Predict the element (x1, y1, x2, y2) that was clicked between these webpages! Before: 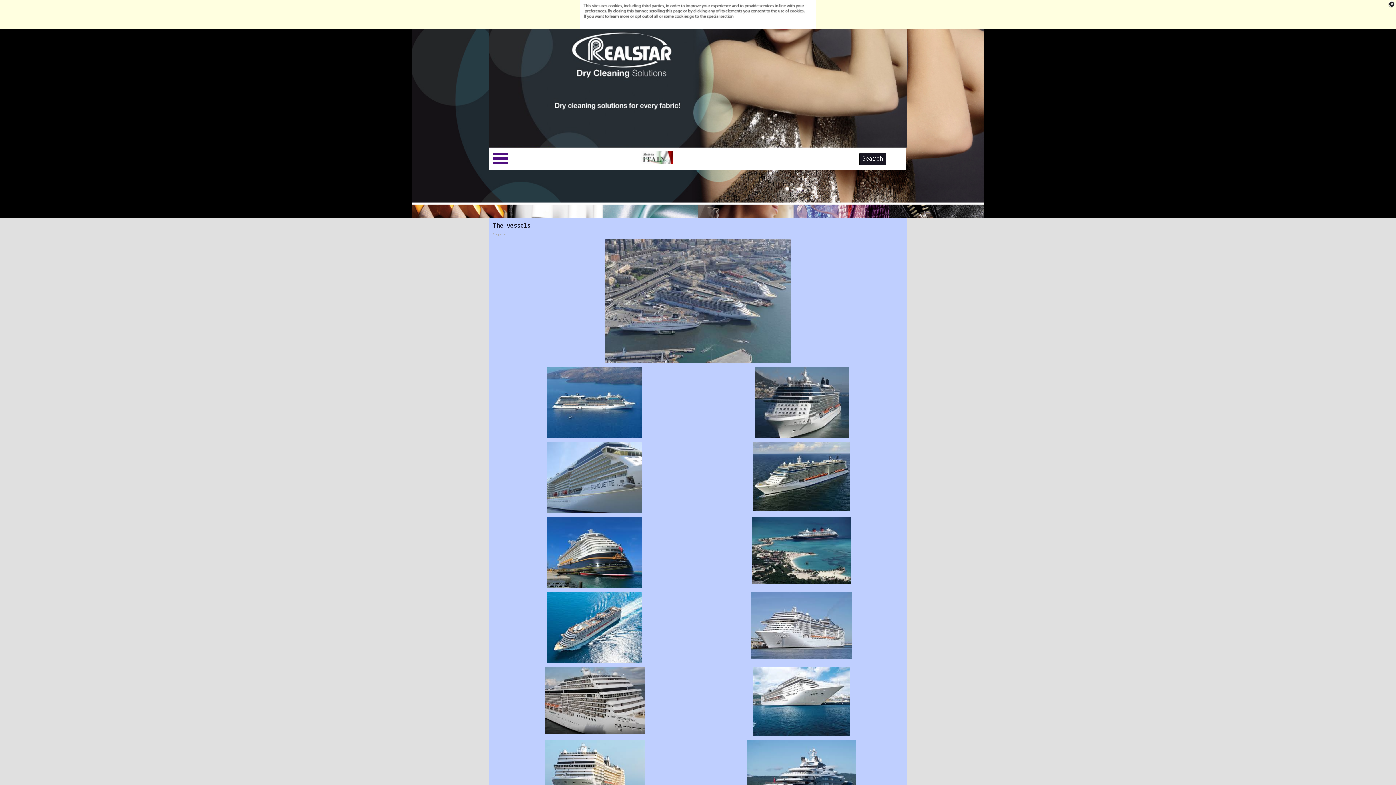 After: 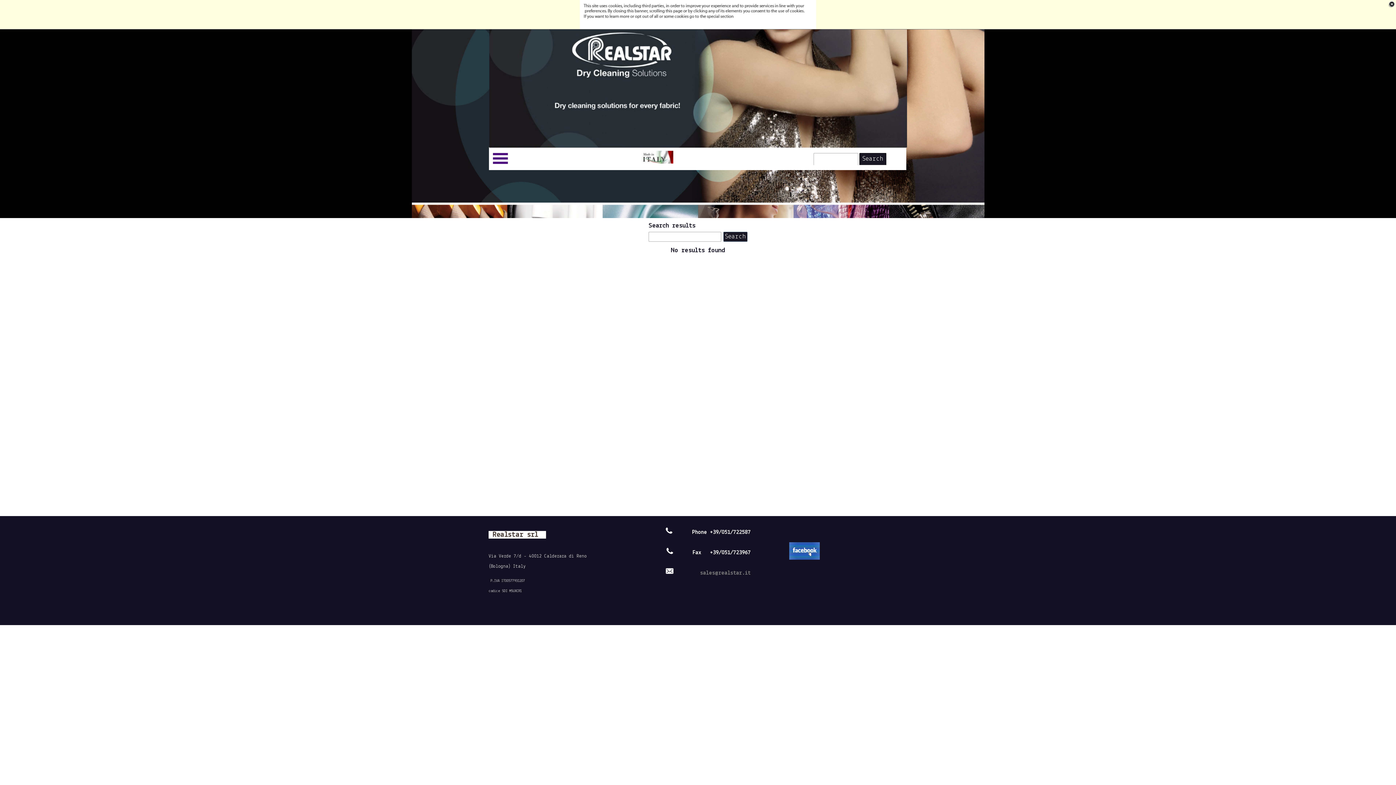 Action: bbox: (859, 153, 886, 165) label: Search